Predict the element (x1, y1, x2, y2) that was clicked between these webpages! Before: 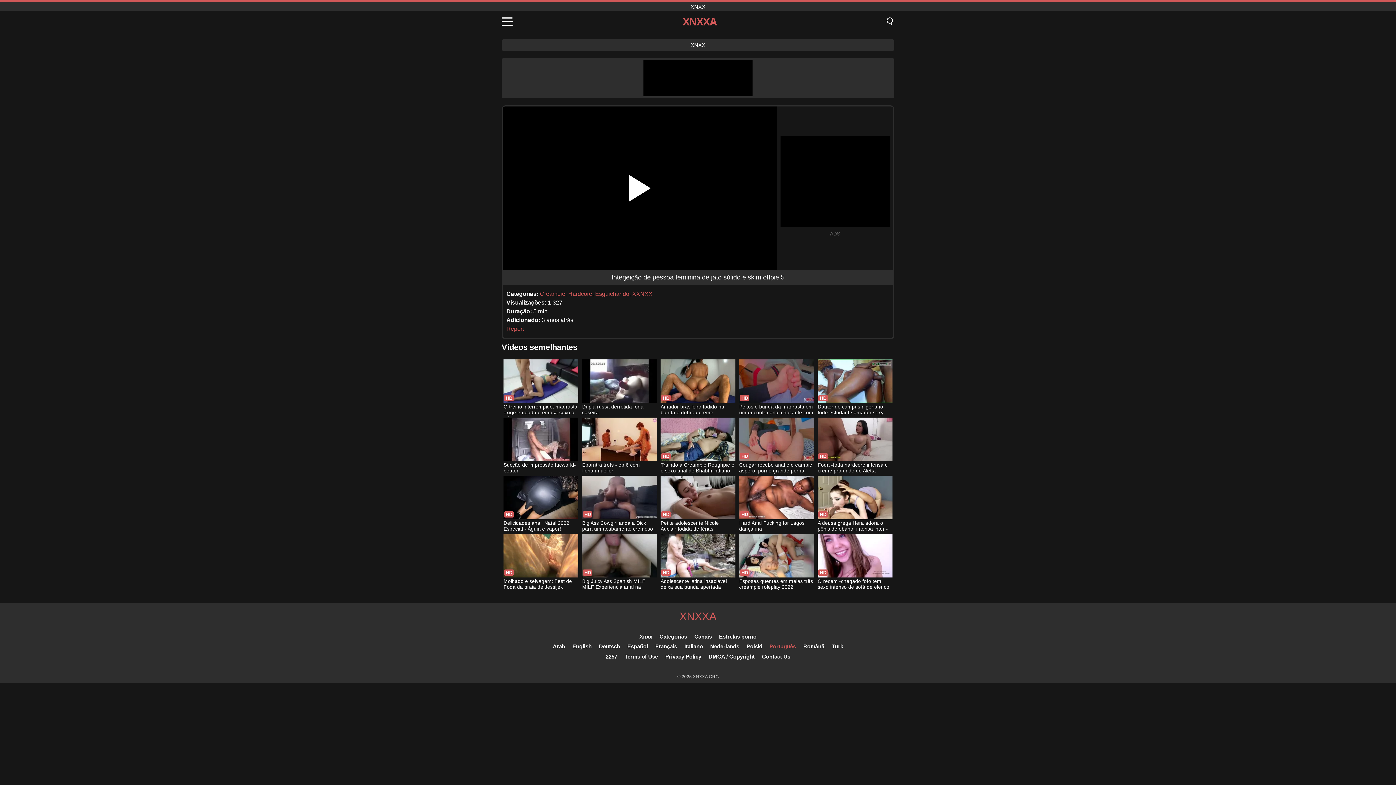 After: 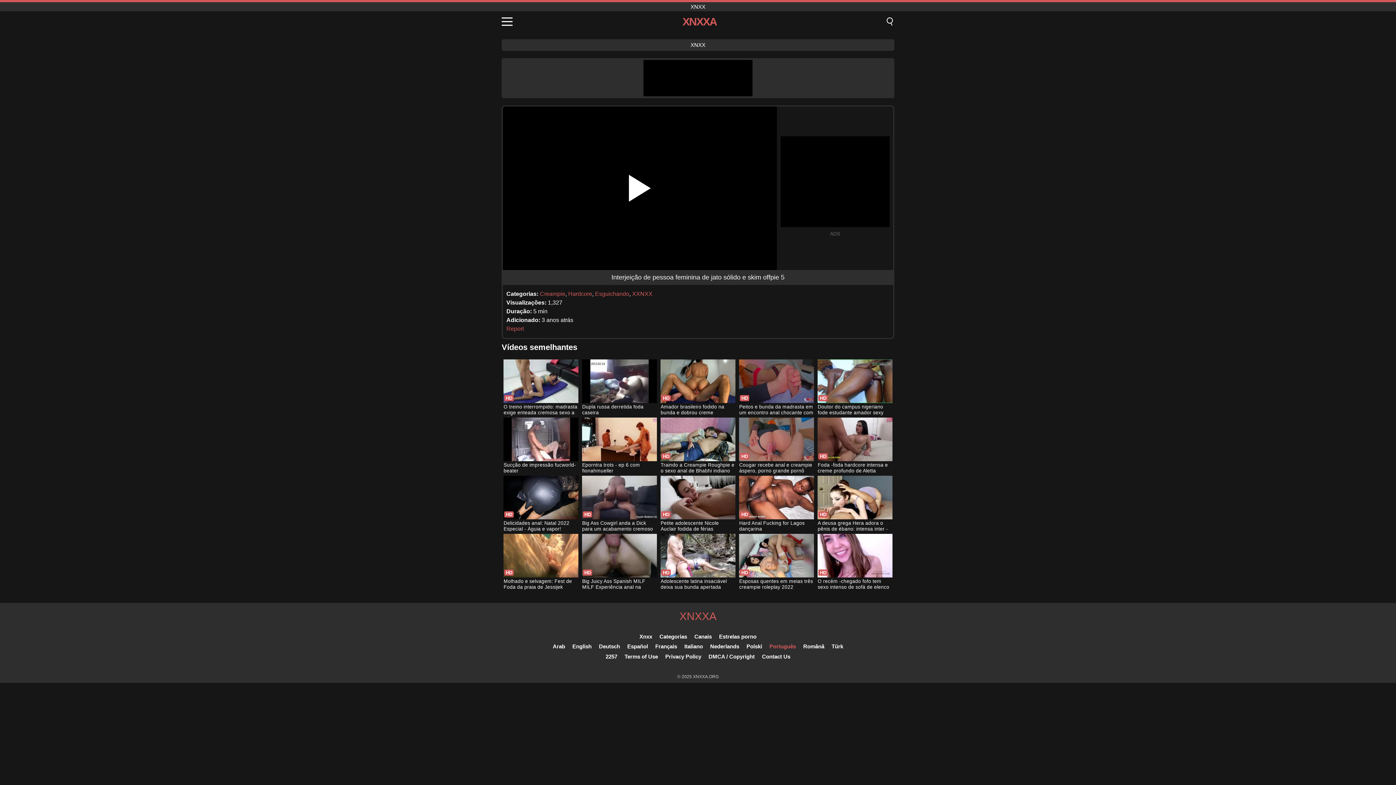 Action: label: Português bbox: (769, 643, 796, 649)